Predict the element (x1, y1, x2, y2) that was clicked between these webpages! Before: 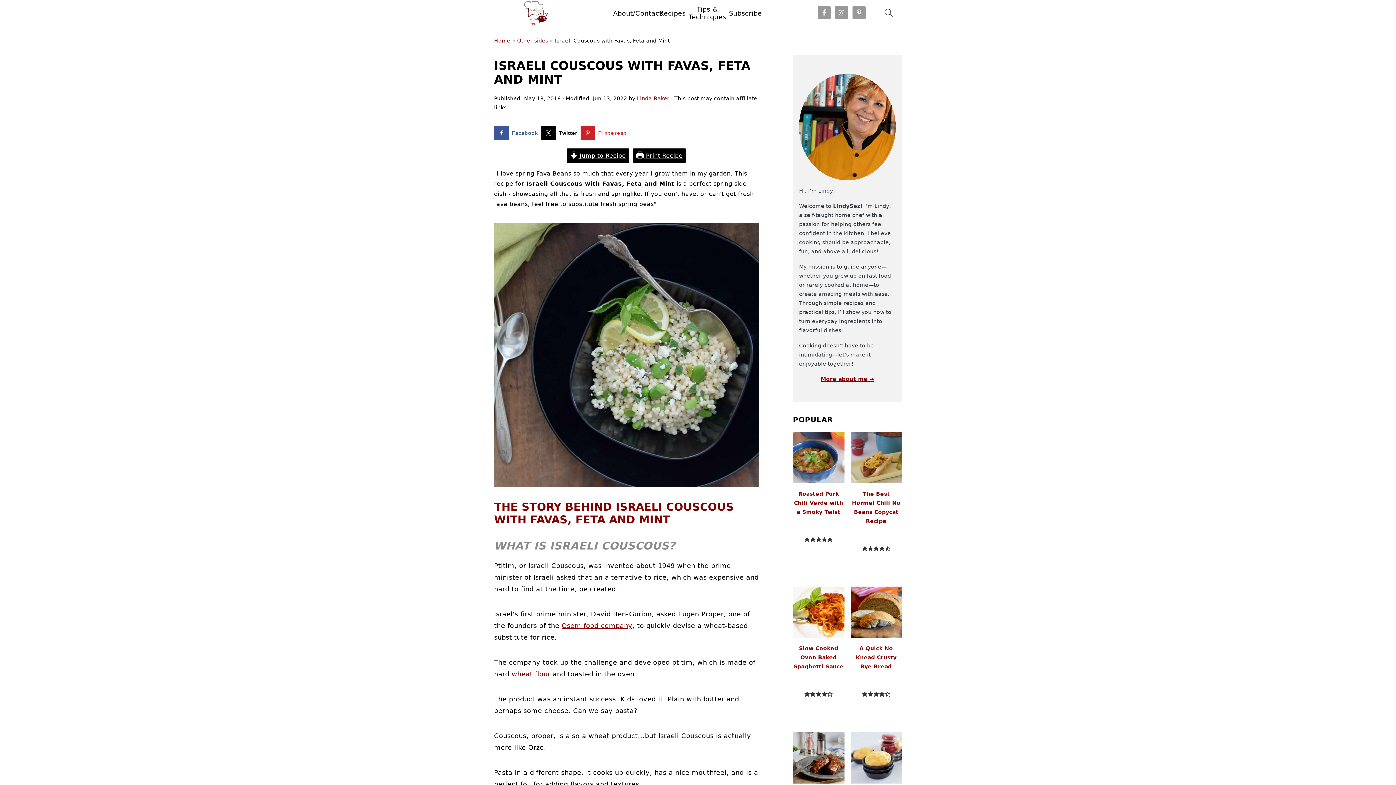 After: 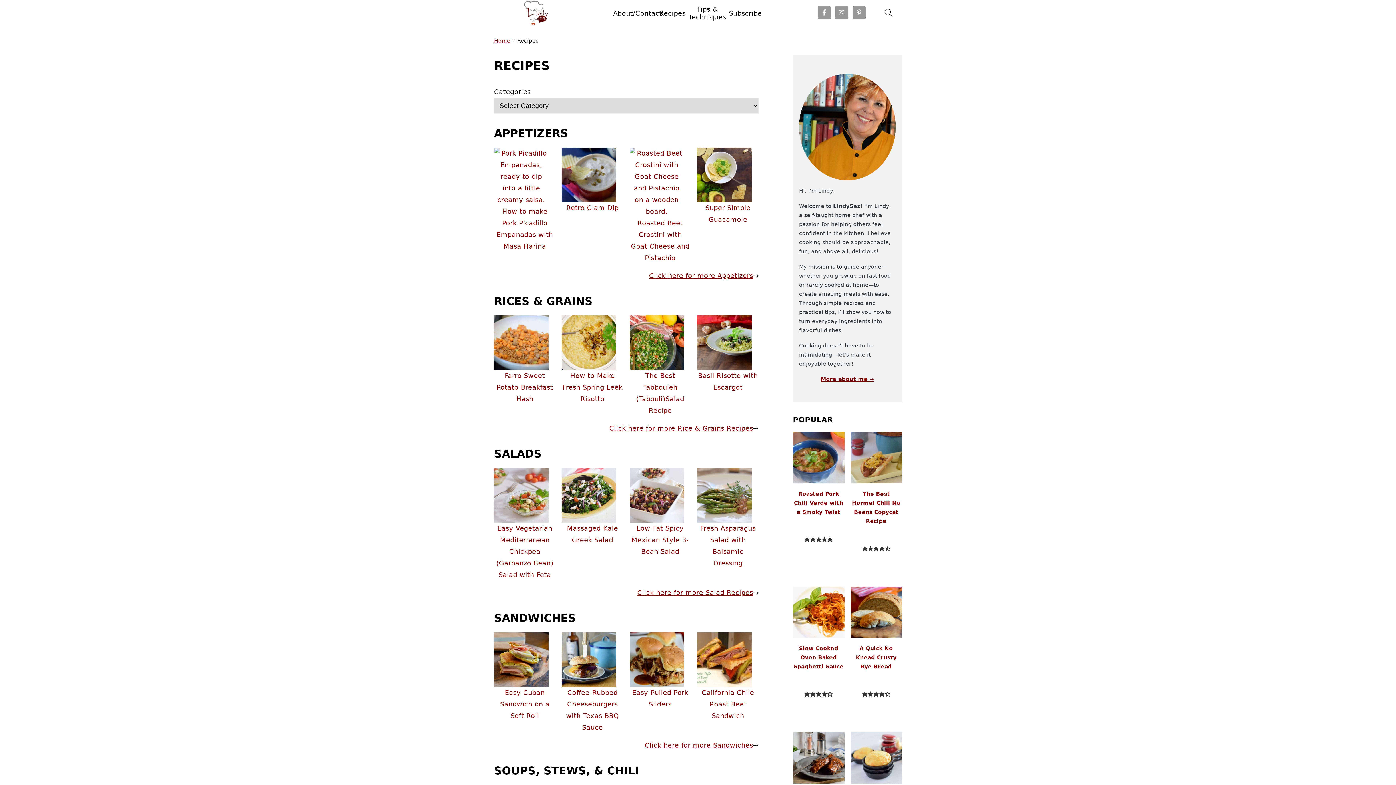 Action: label: Recipes bbox: (659, 9, 685, 16)